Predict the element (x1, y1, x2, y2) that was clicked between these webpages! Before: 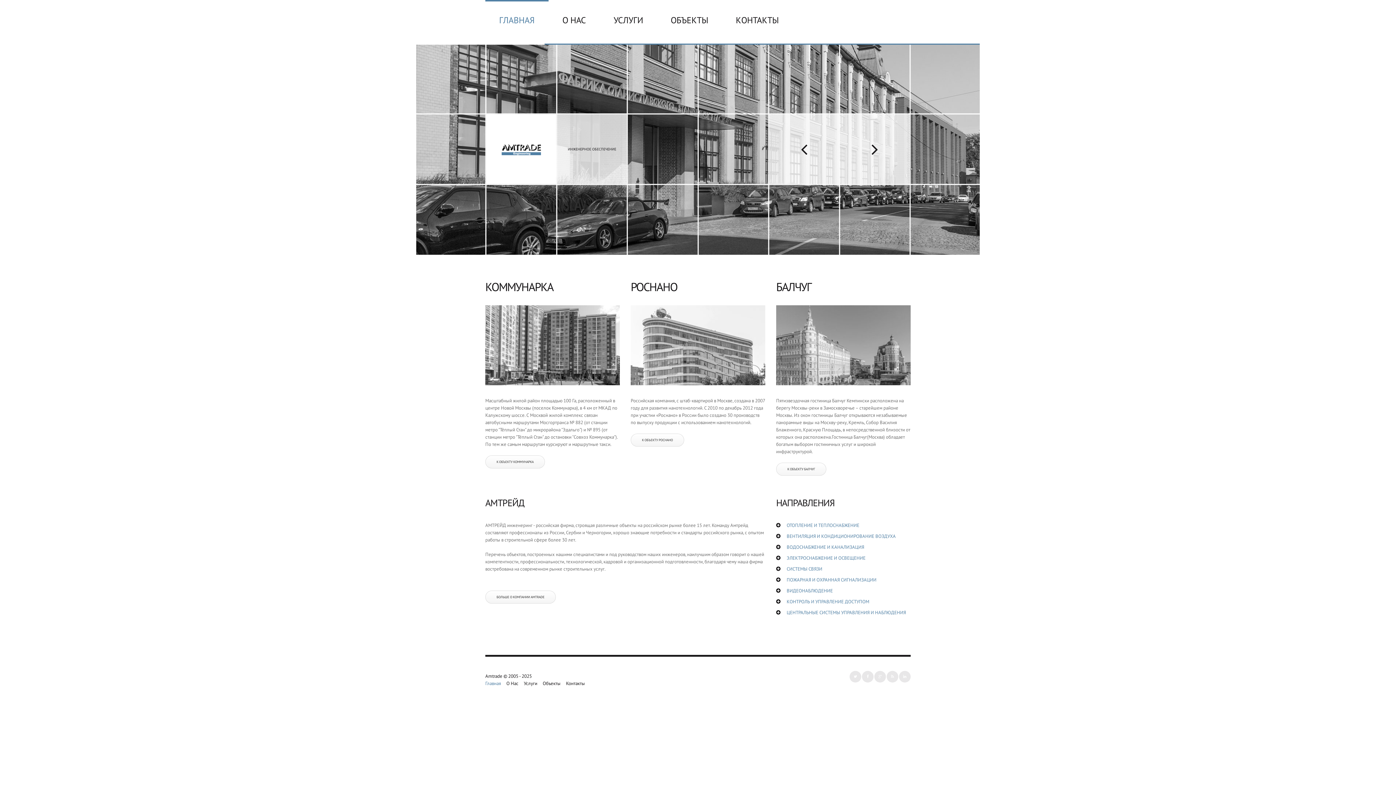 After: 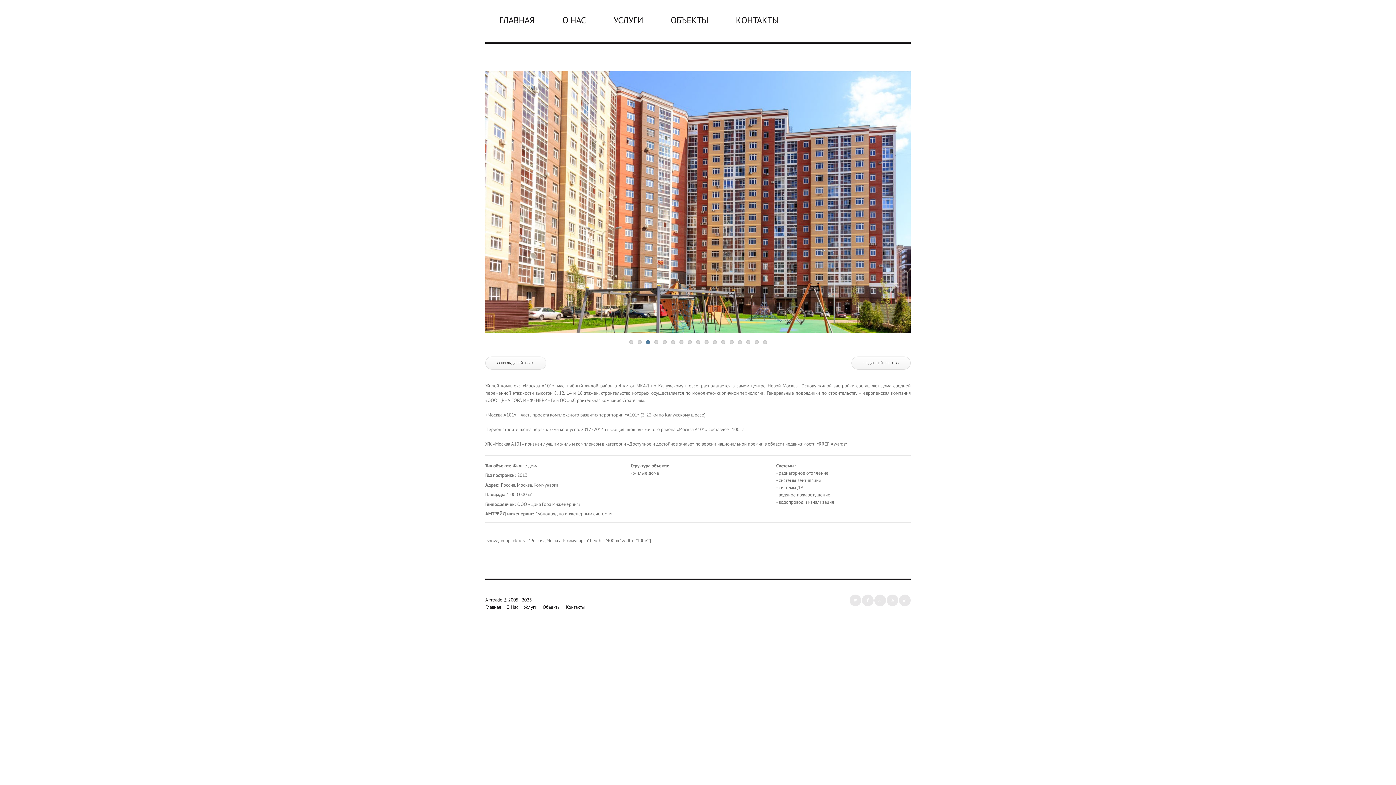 Action: label: К ОБЪЕКТУ КОММУНАРКА bbox: (485, 455, 545, 468)